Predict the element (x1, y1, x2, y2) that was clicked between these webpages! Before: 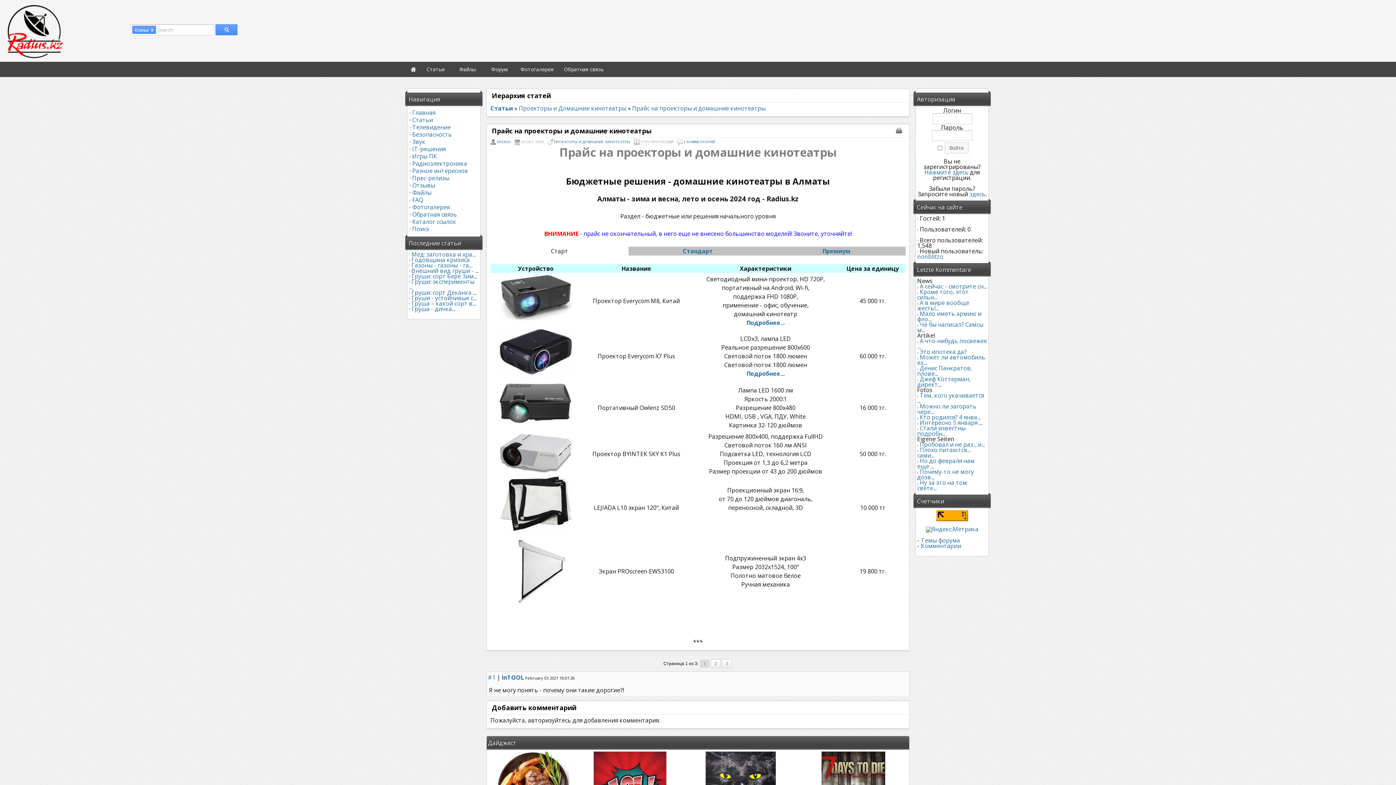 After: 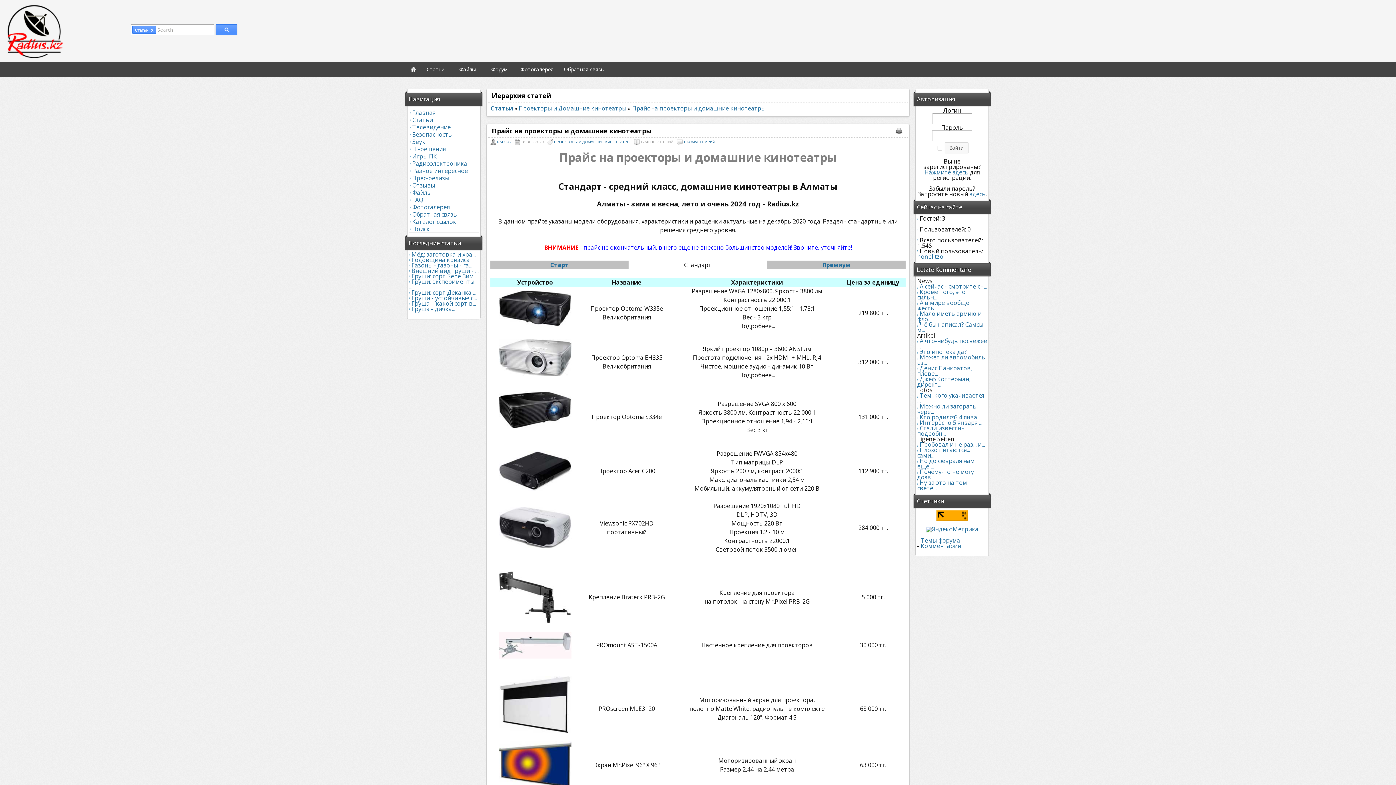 Action: bbox: (710, 659, 720, 668) label: 2